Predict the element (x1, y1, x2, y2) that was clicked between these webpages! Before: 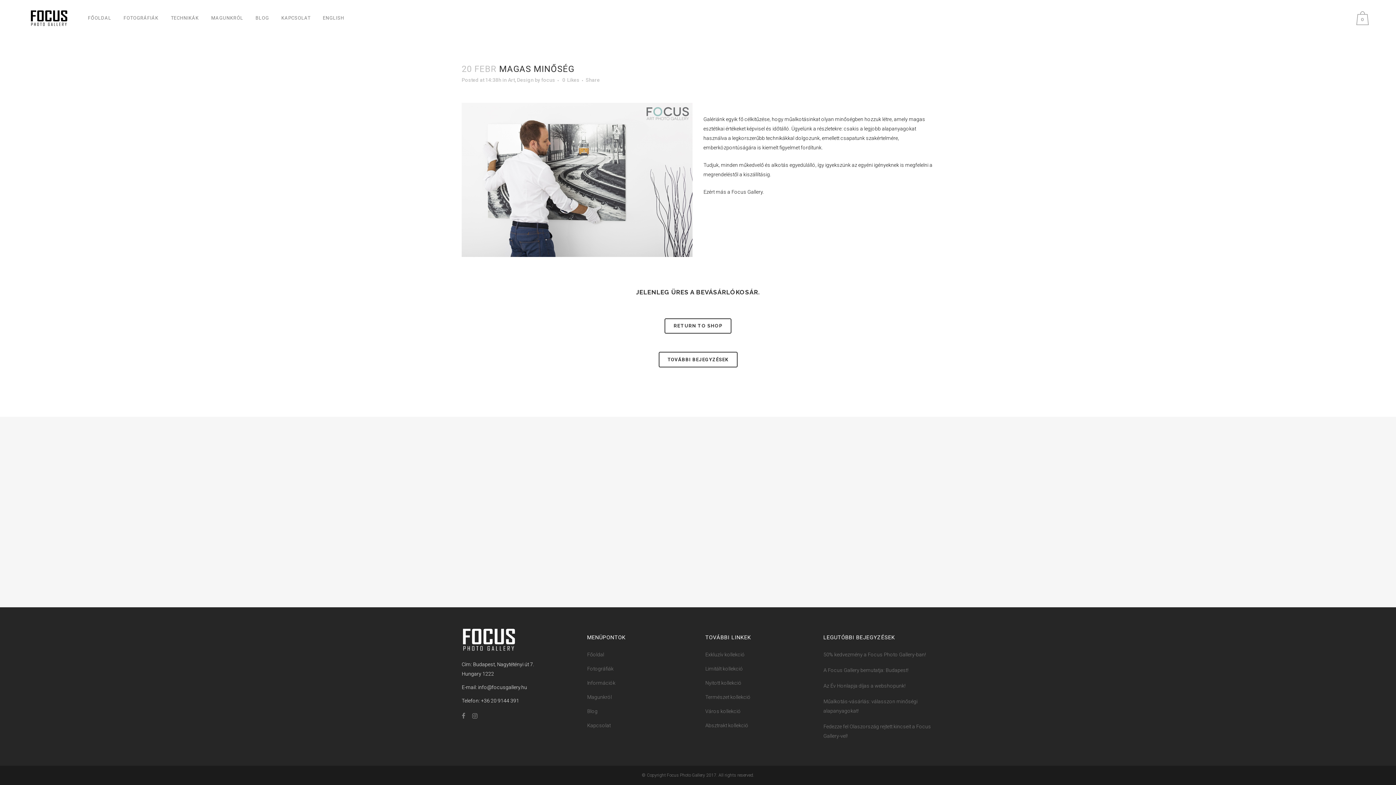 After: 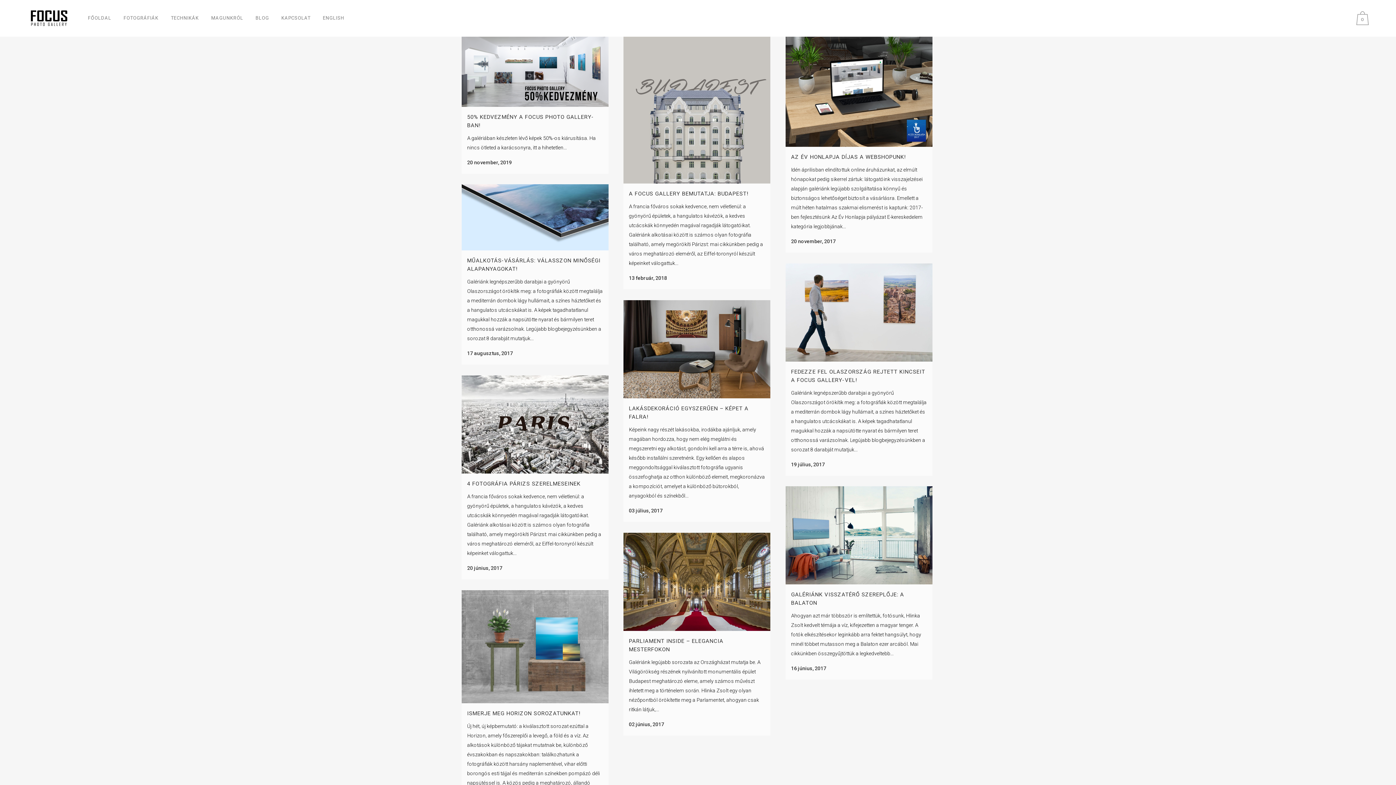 Action: bbox: (508, 77, 514, 82) label: Art